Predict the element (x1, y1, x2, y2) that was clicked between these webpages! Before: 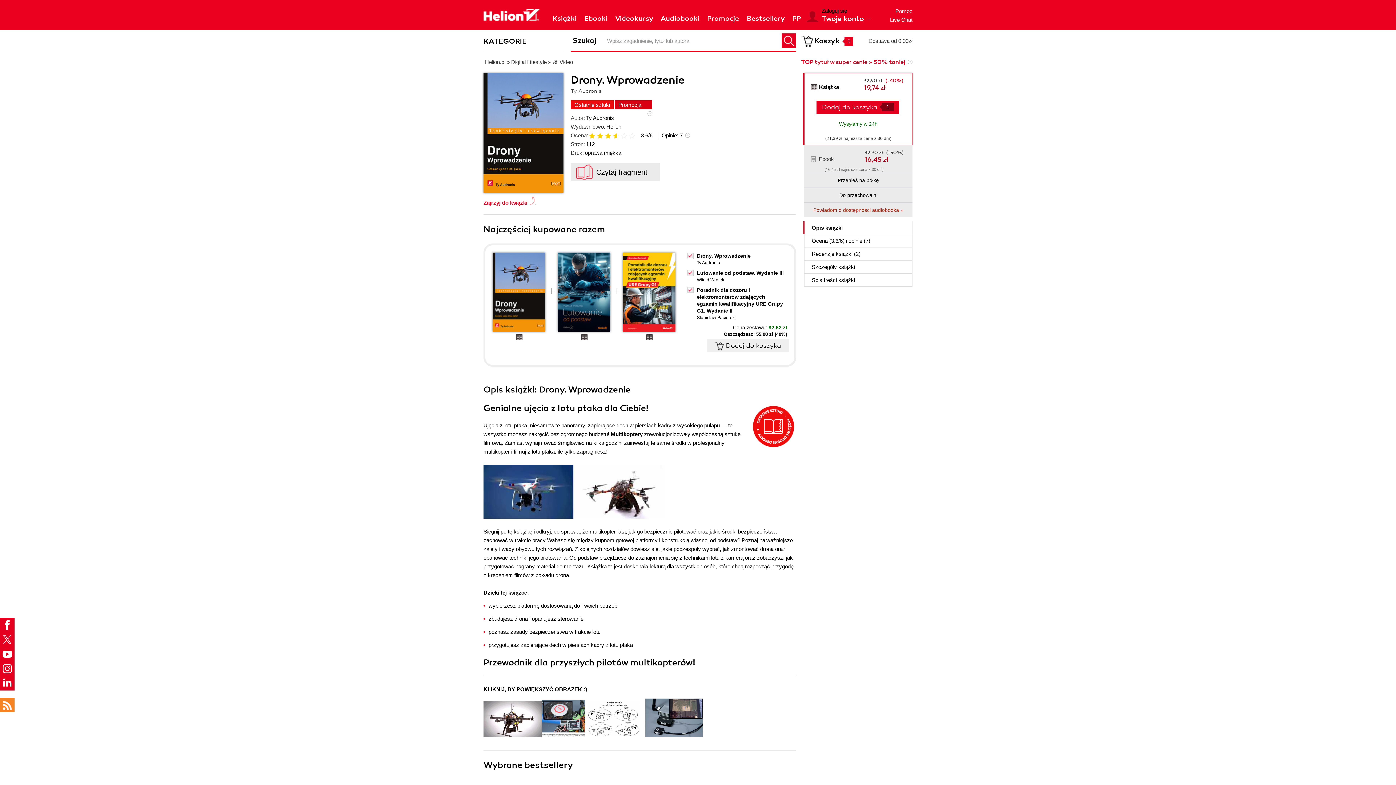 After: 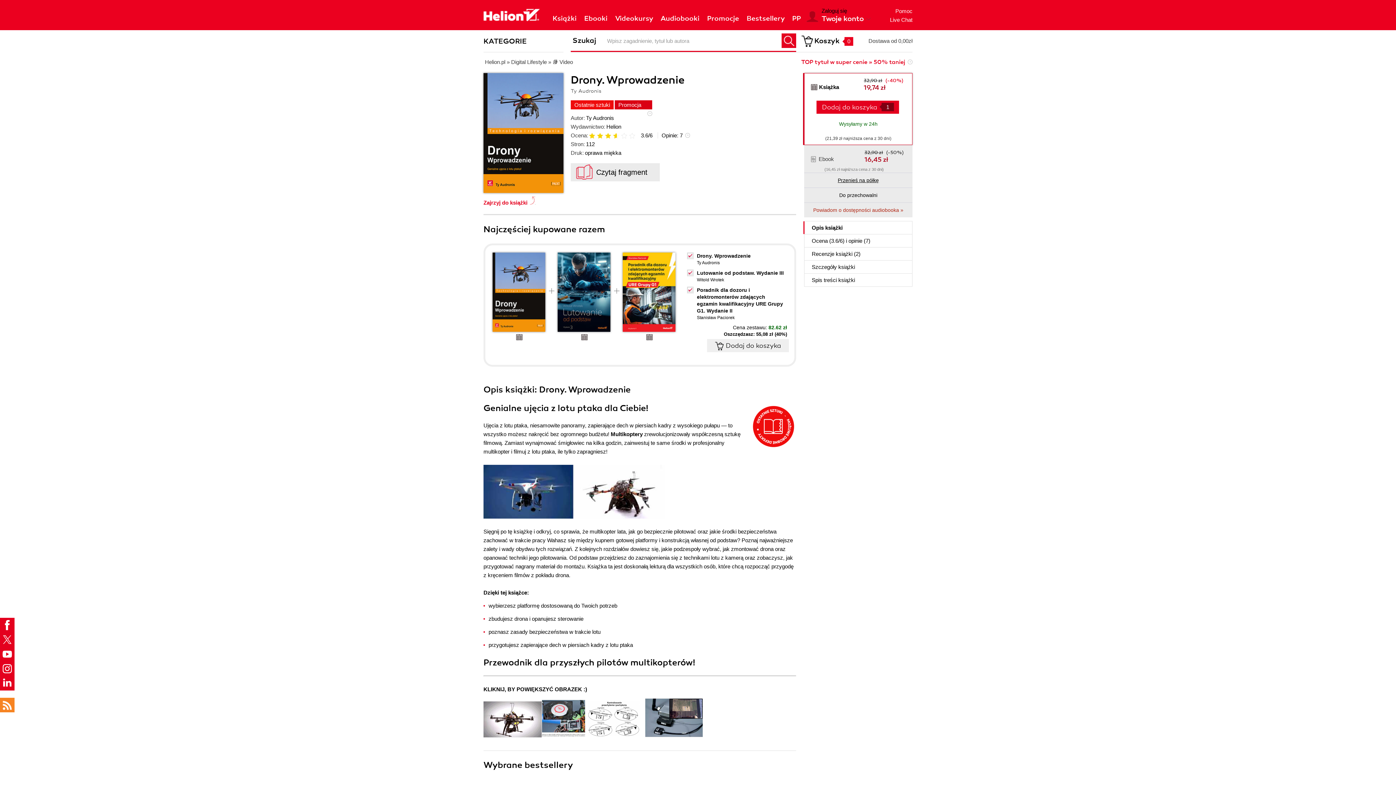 Action: bbox: (804, 173, 912, 187) label: Przenieś na półkę